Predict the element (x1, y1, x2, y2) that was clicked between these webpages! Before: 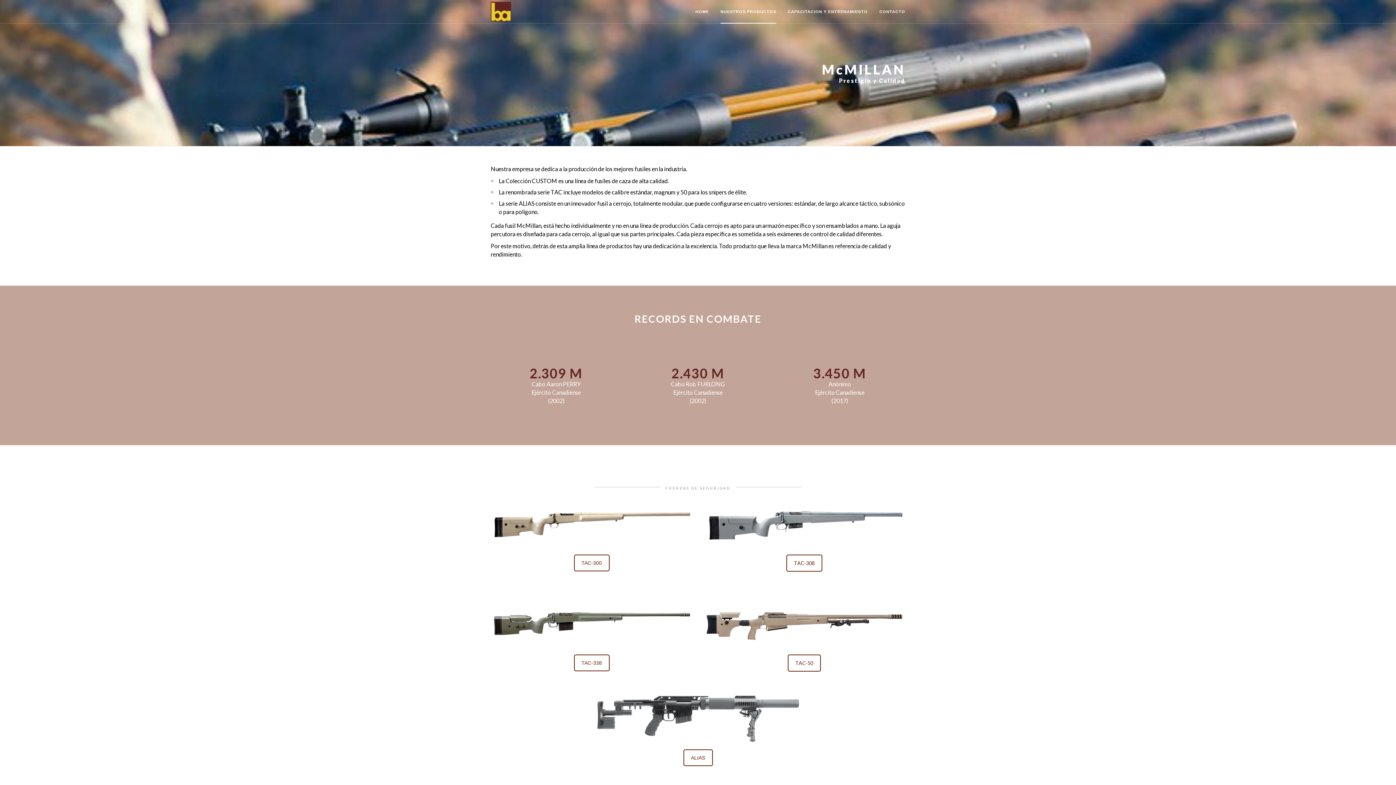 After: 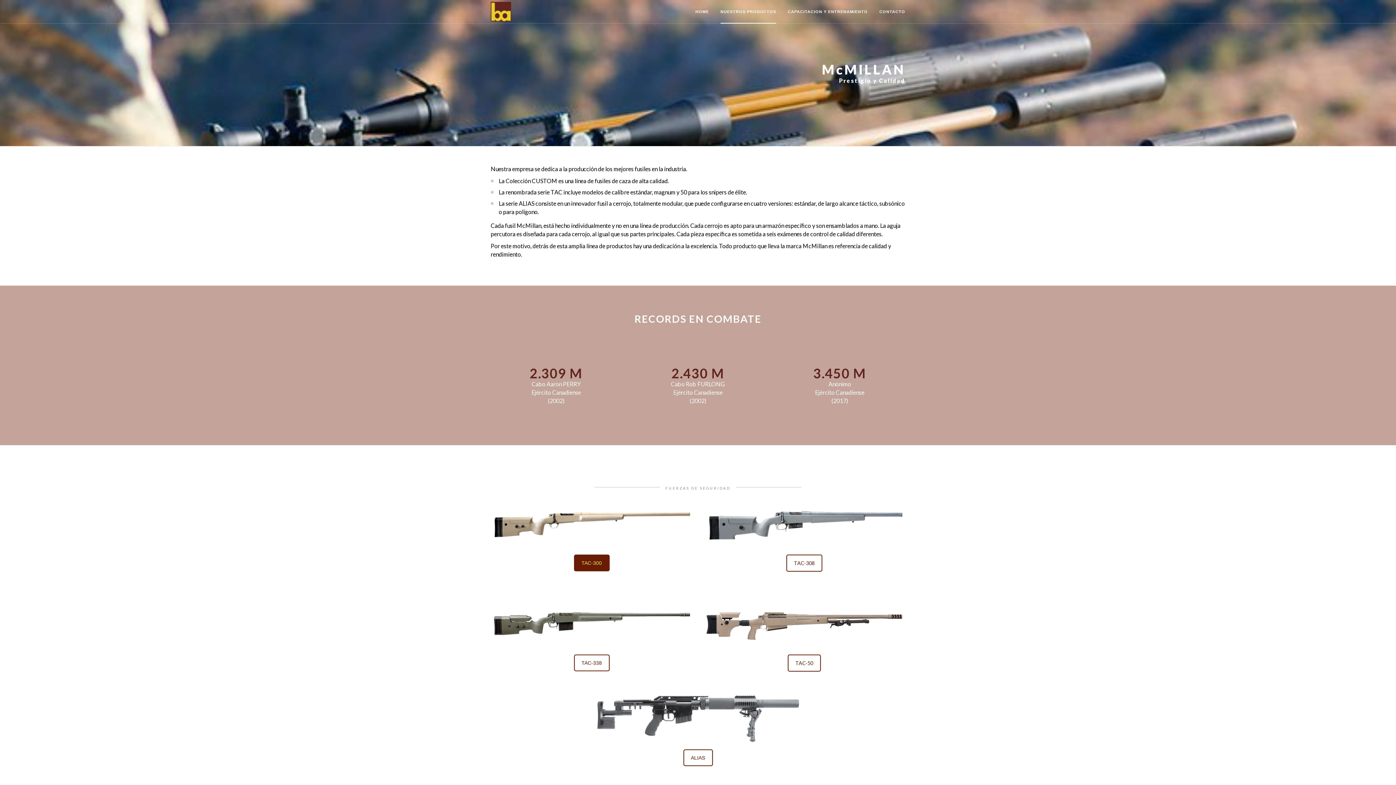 Action: bbox: (574, 554, 609, 571) label: TAC-300